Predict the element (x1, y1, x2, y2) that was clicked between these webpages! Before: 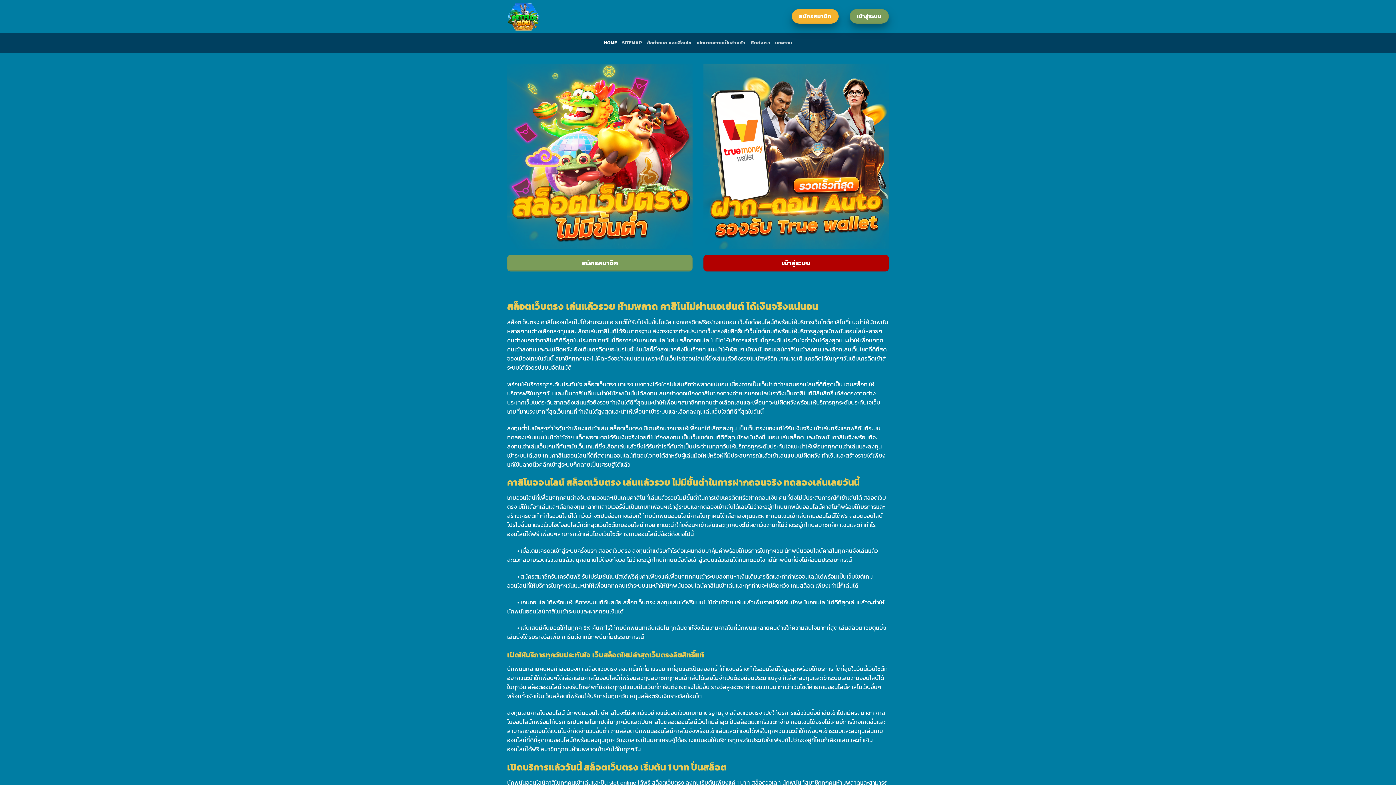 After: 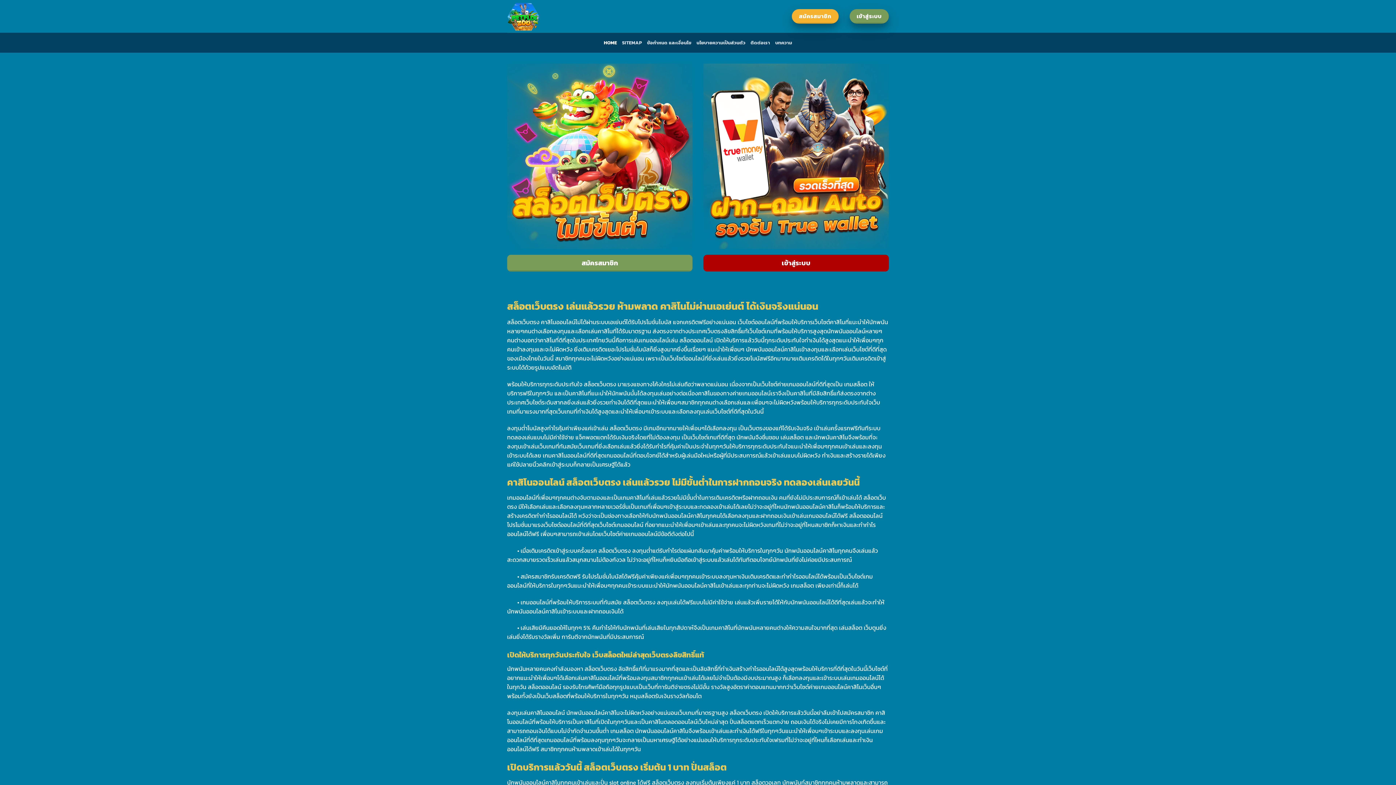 Action: bbox: (604, 36, 617, 49) label: HOME